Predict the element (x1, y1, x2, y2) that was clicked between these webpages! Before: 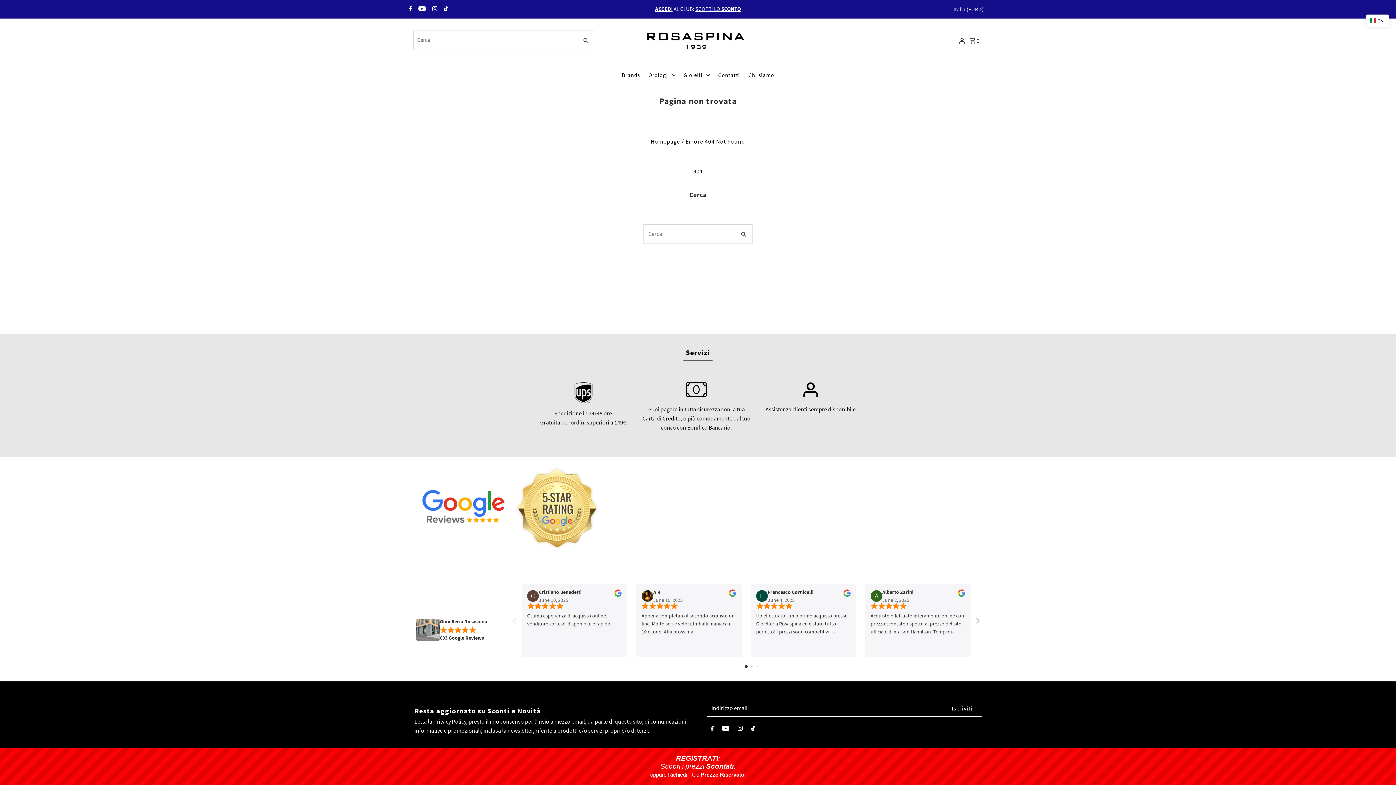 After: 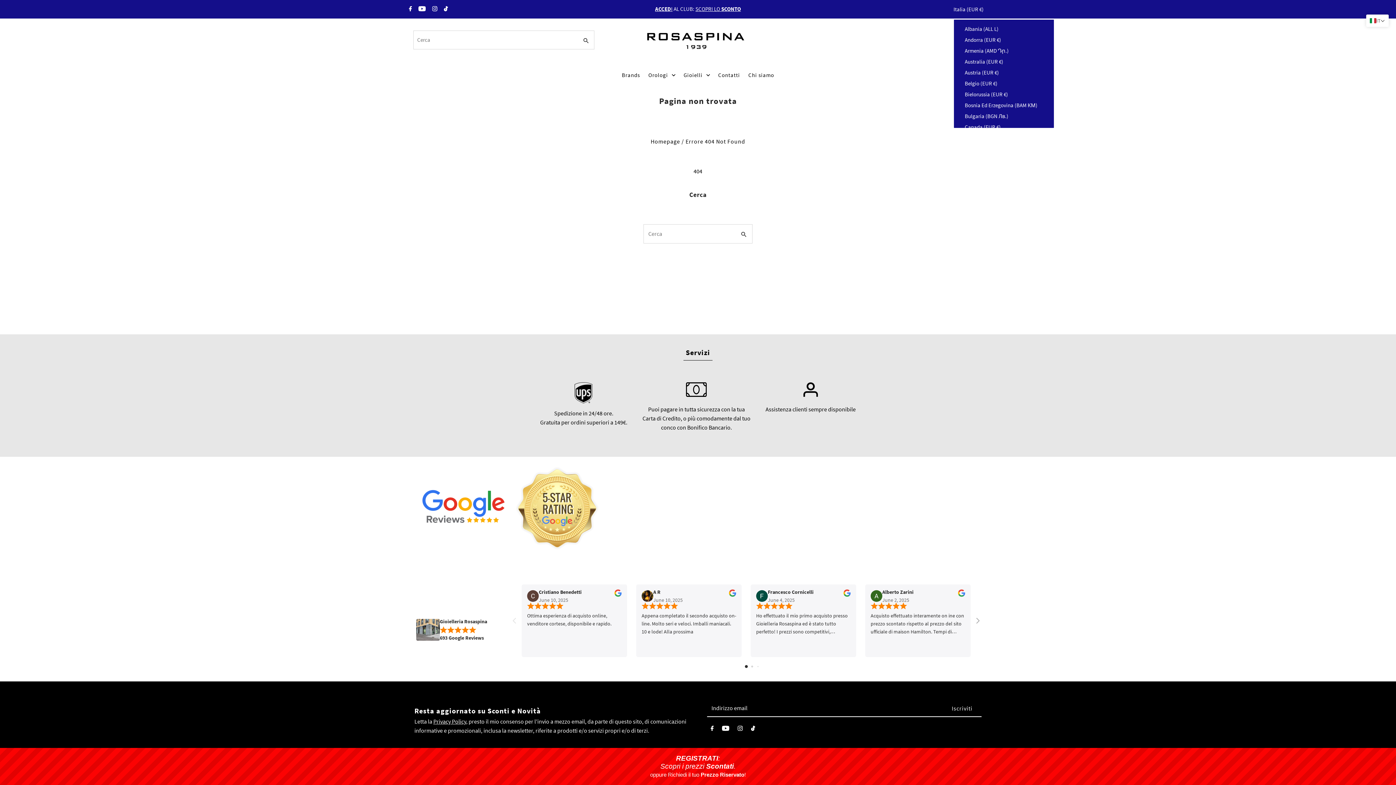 Action: bbox: (953, 2, 983, 16) label: Italia (EUR €)